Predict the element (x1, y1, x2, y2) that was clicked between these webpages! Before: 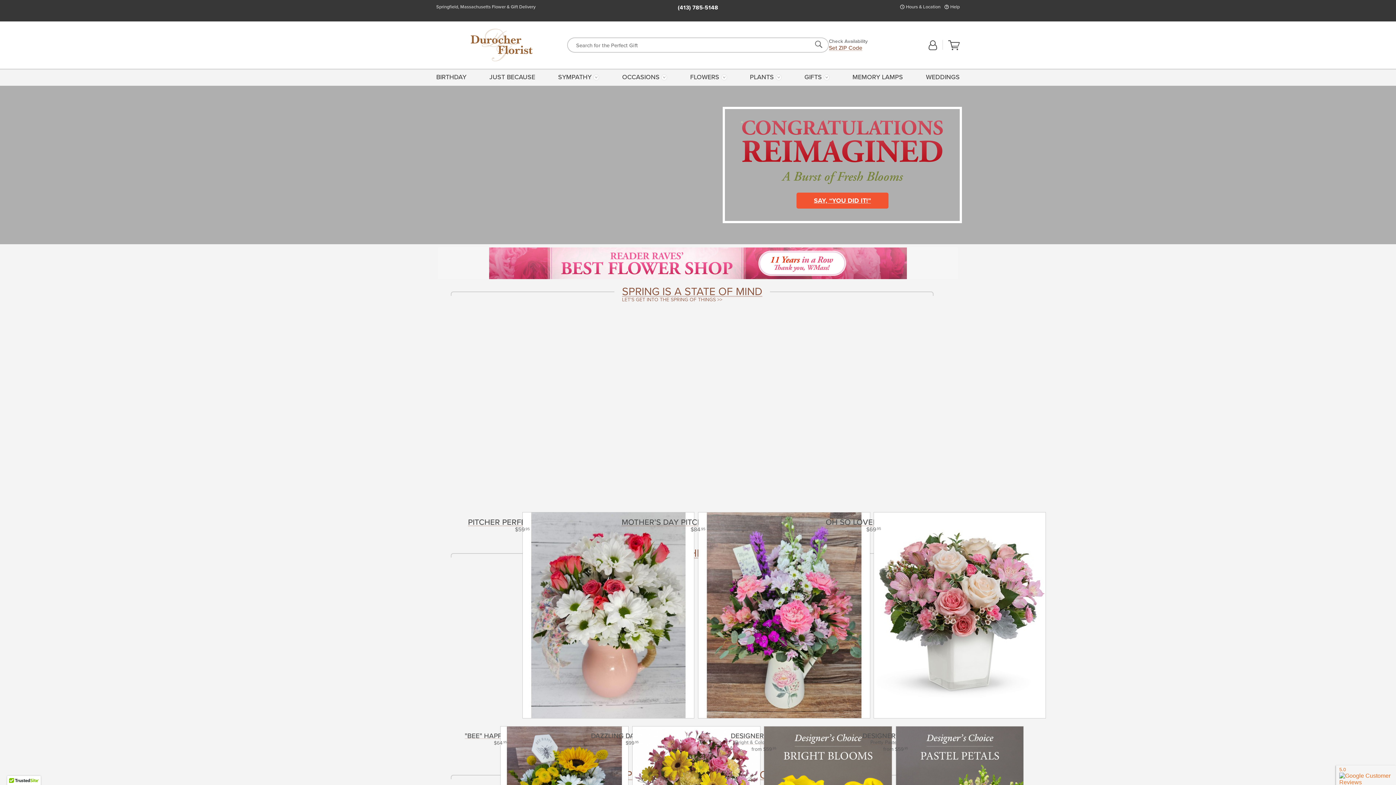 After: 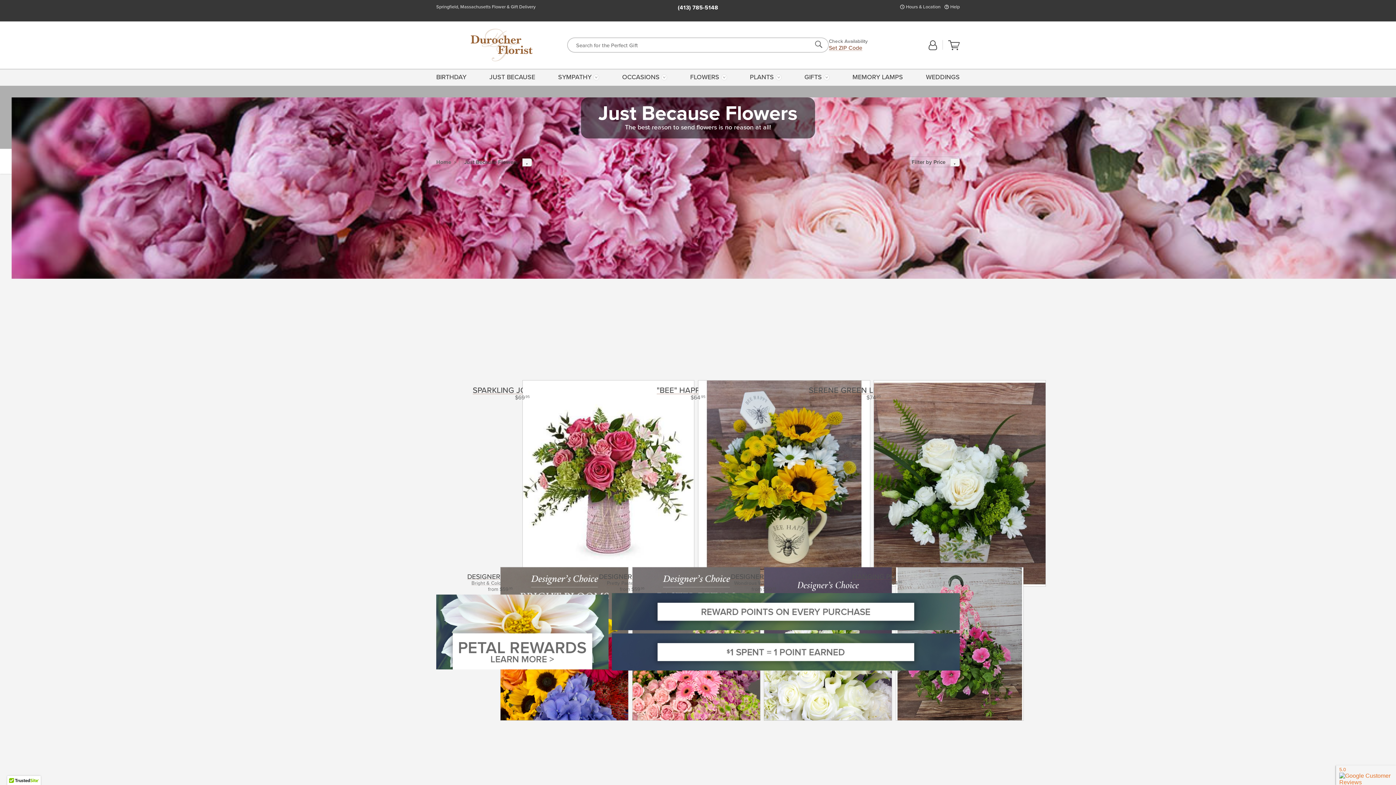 Action: bbox: (486, 68, 537, 85) label: JUST BECAUSE